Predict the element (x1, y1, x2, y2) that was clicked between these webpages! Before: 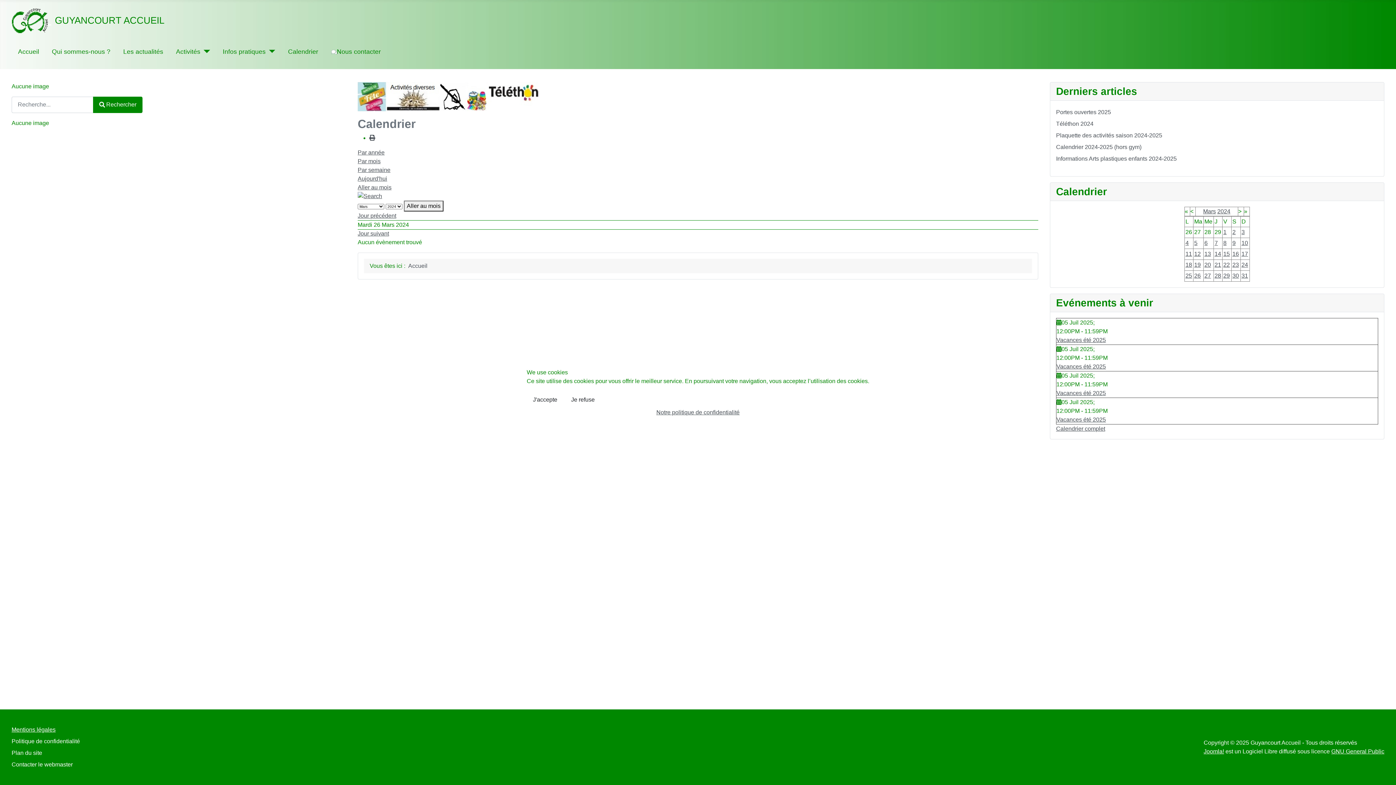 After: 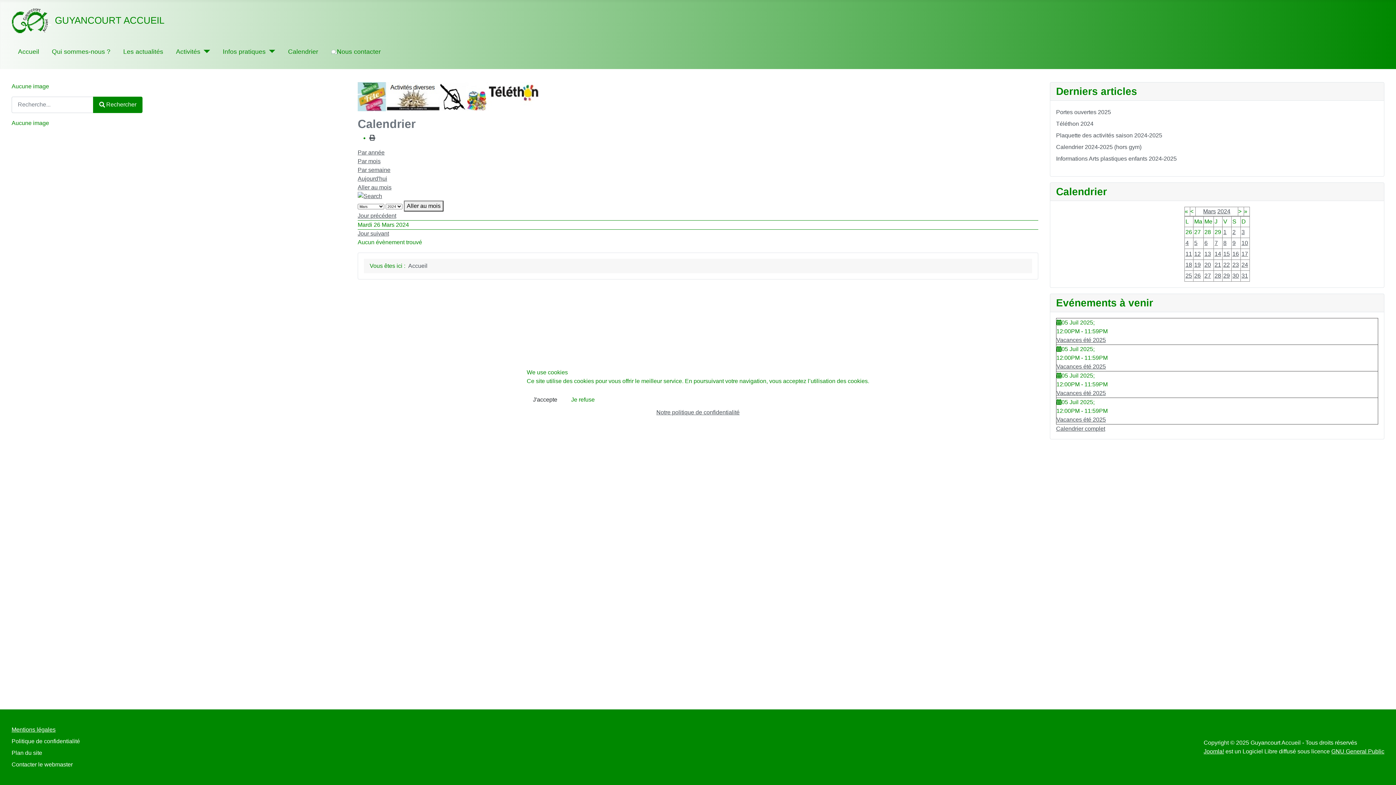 Action: bbox: (565, 391, 601, 408) label: Je refuse